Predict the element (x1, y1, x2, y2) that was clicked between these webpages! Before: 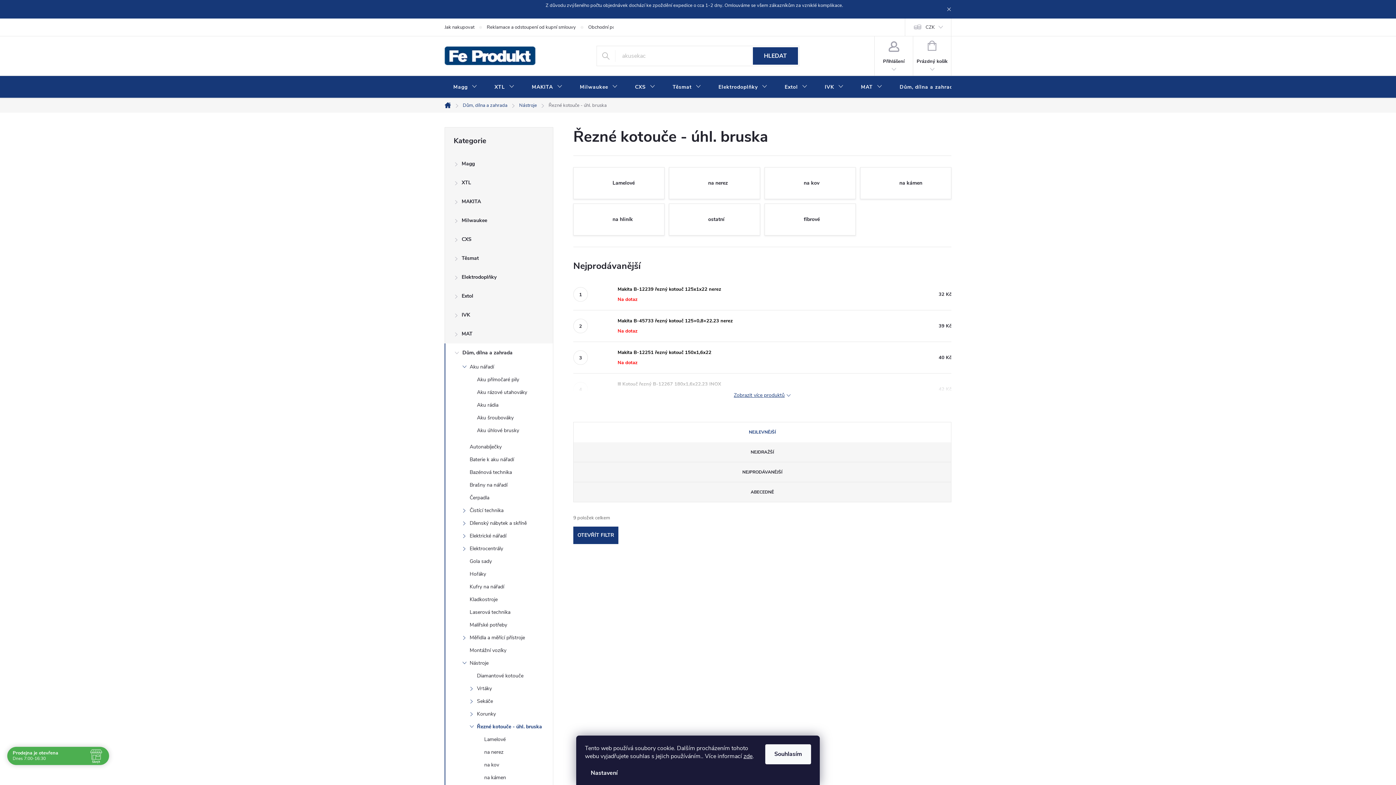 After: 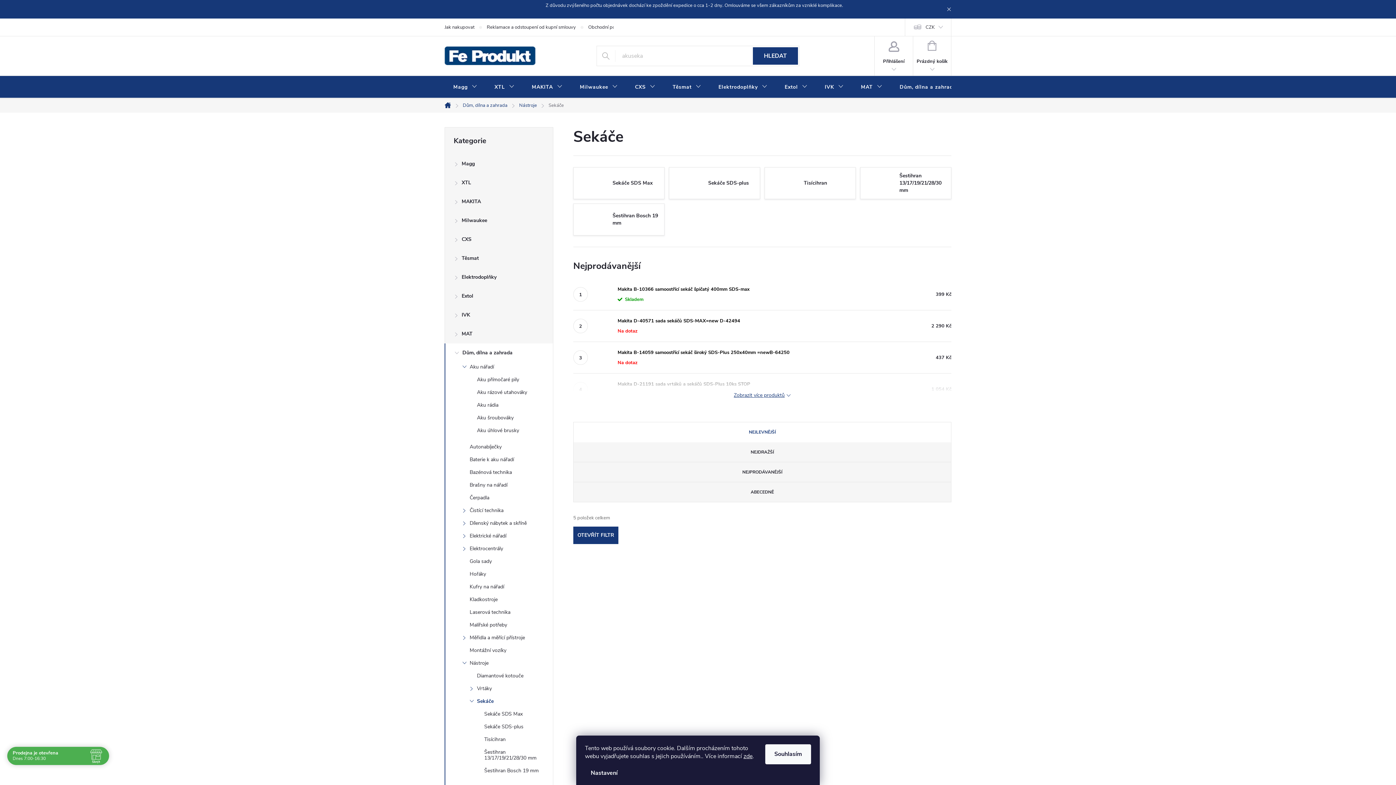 Action: bbox: (445, 696, 553, 709) label: Sekáče
 